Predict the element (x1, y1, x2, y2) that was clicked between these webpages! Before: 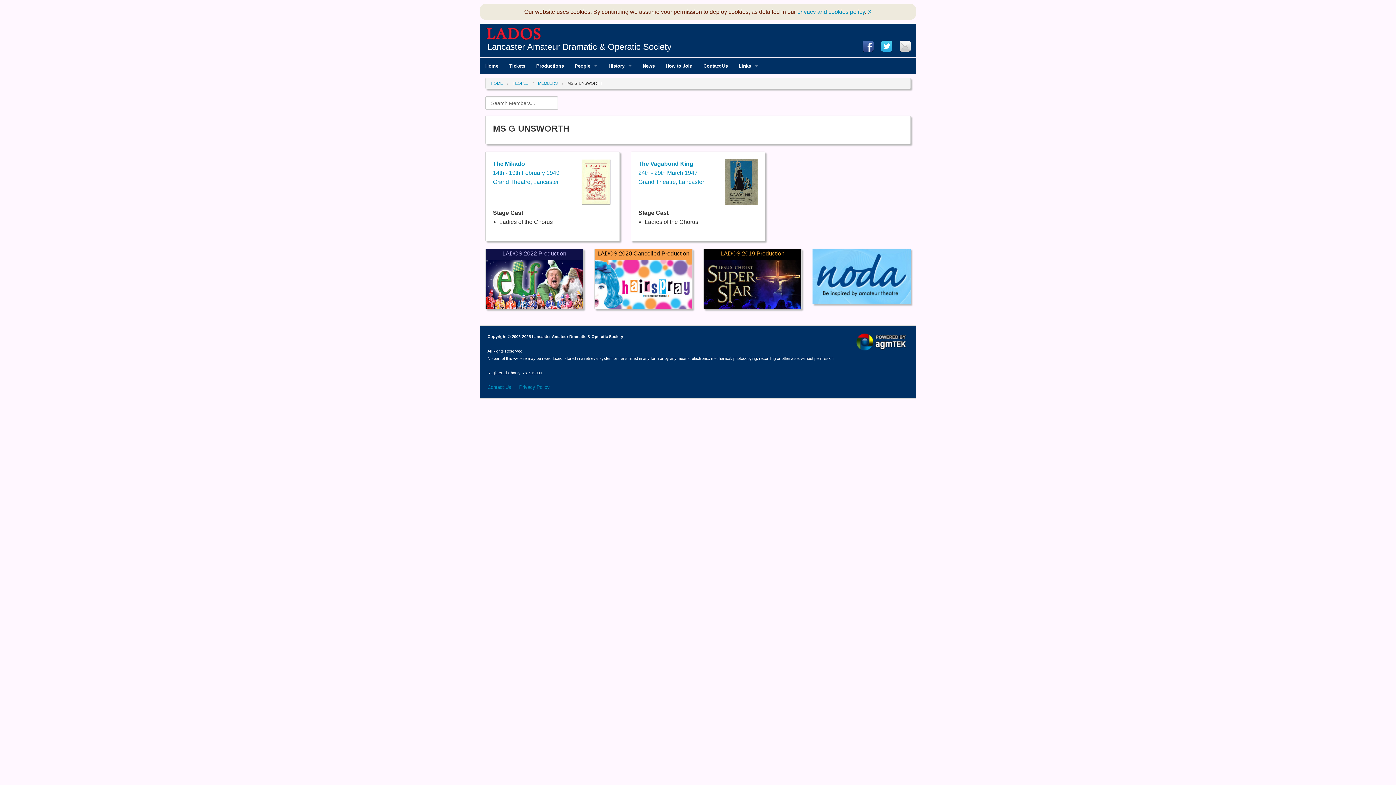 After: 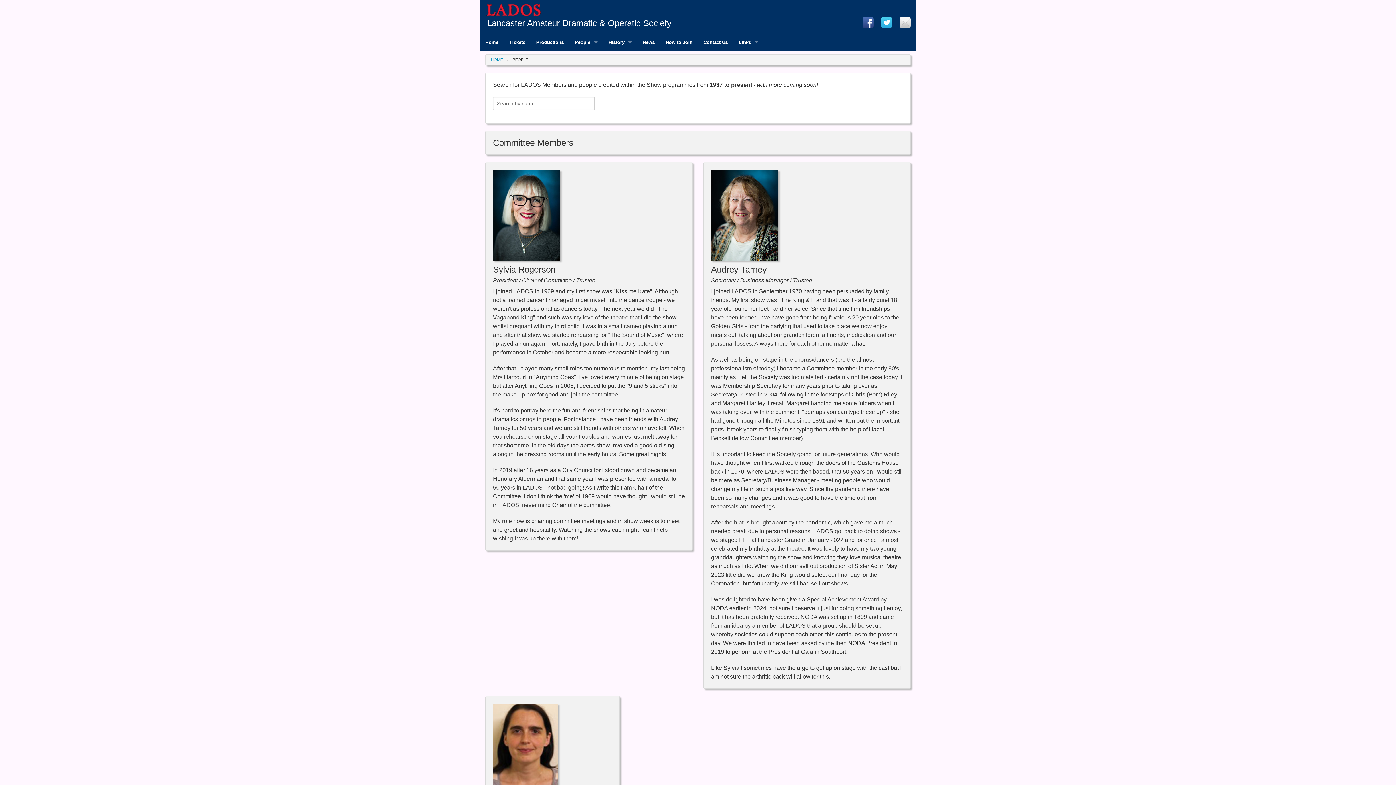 Action: label: People bbox: (569, 57, 603, 74)